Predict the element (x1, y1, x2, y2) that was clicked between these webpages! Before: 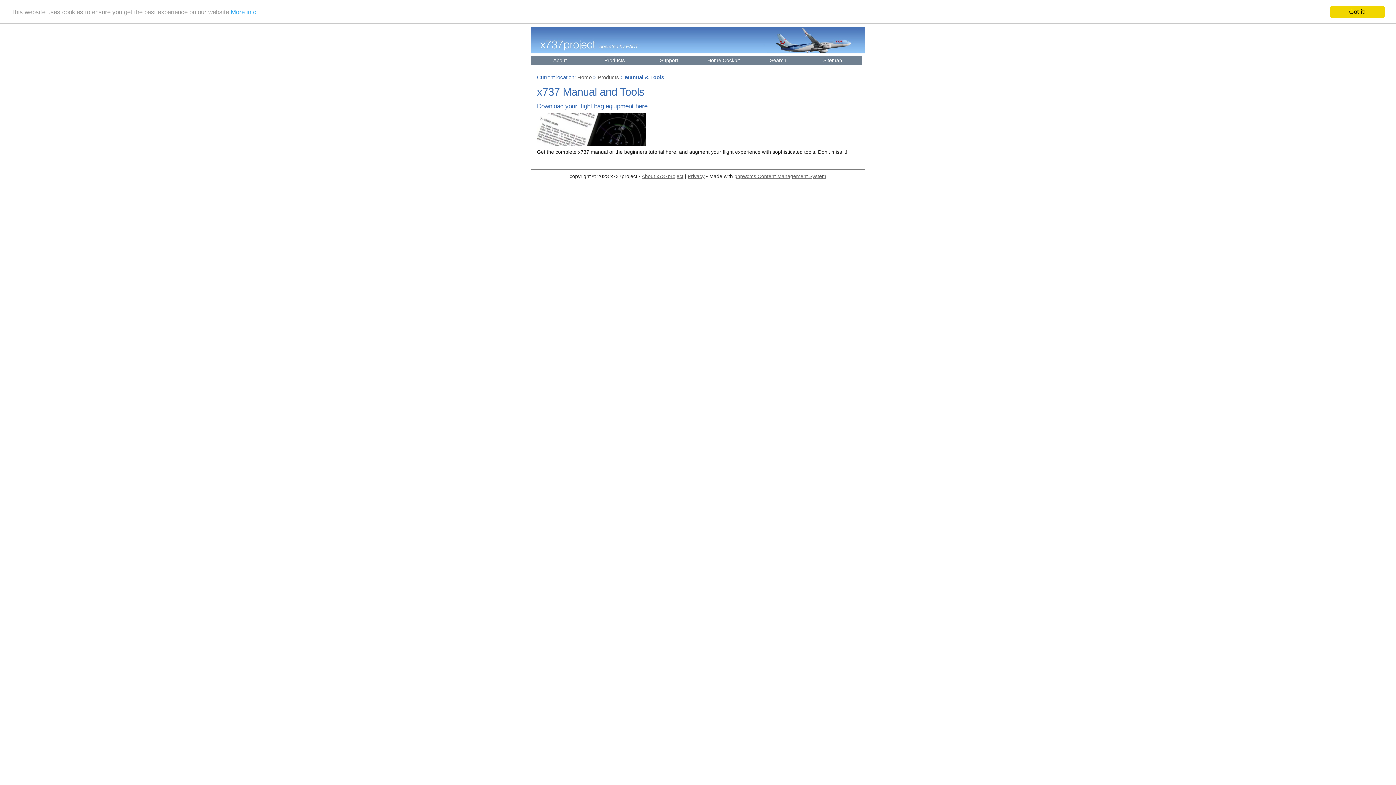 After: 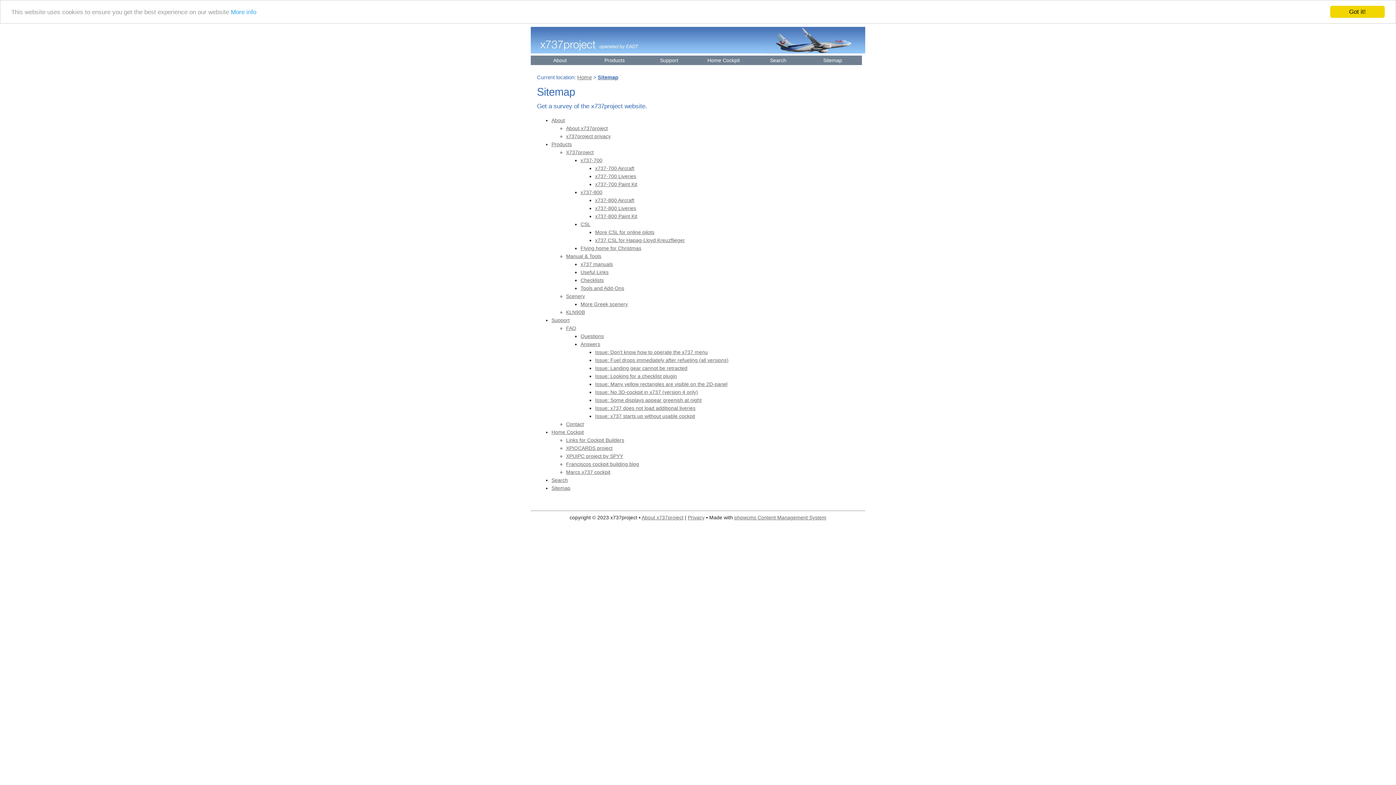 Action: bbox: (803, 55, 862, 64) label: Sitemap